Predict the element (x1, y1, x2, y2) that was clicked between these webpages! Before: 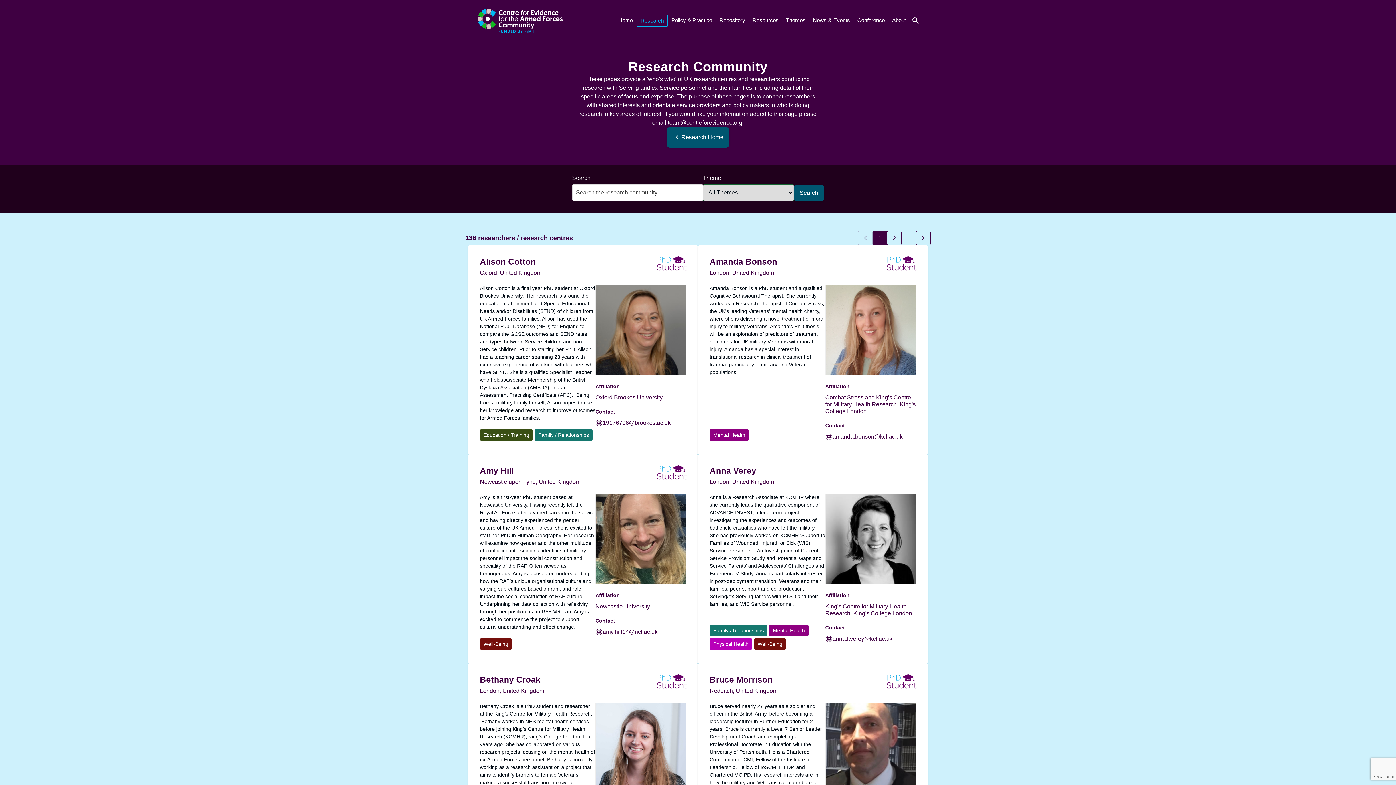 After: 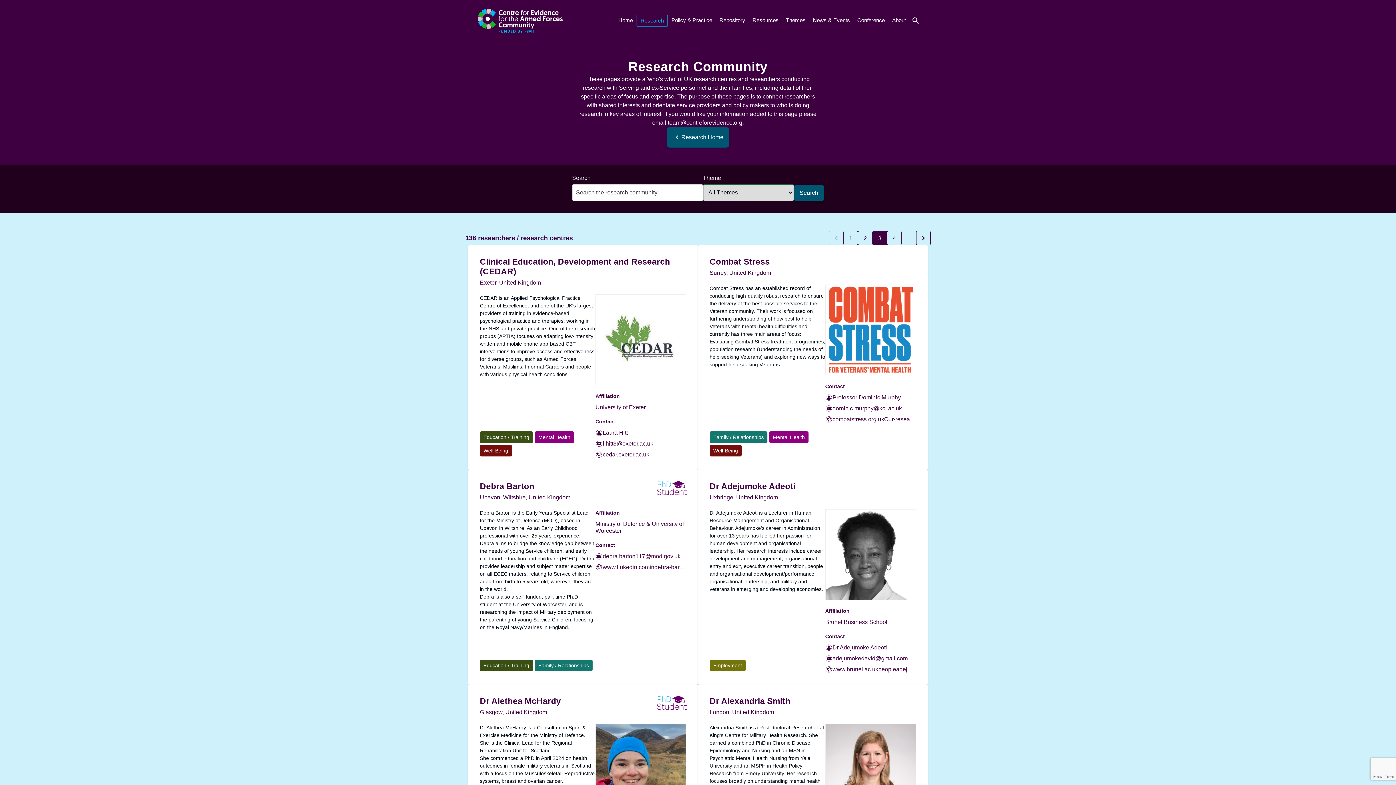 Action: label: … bbox: (901, 230, 916, 245)